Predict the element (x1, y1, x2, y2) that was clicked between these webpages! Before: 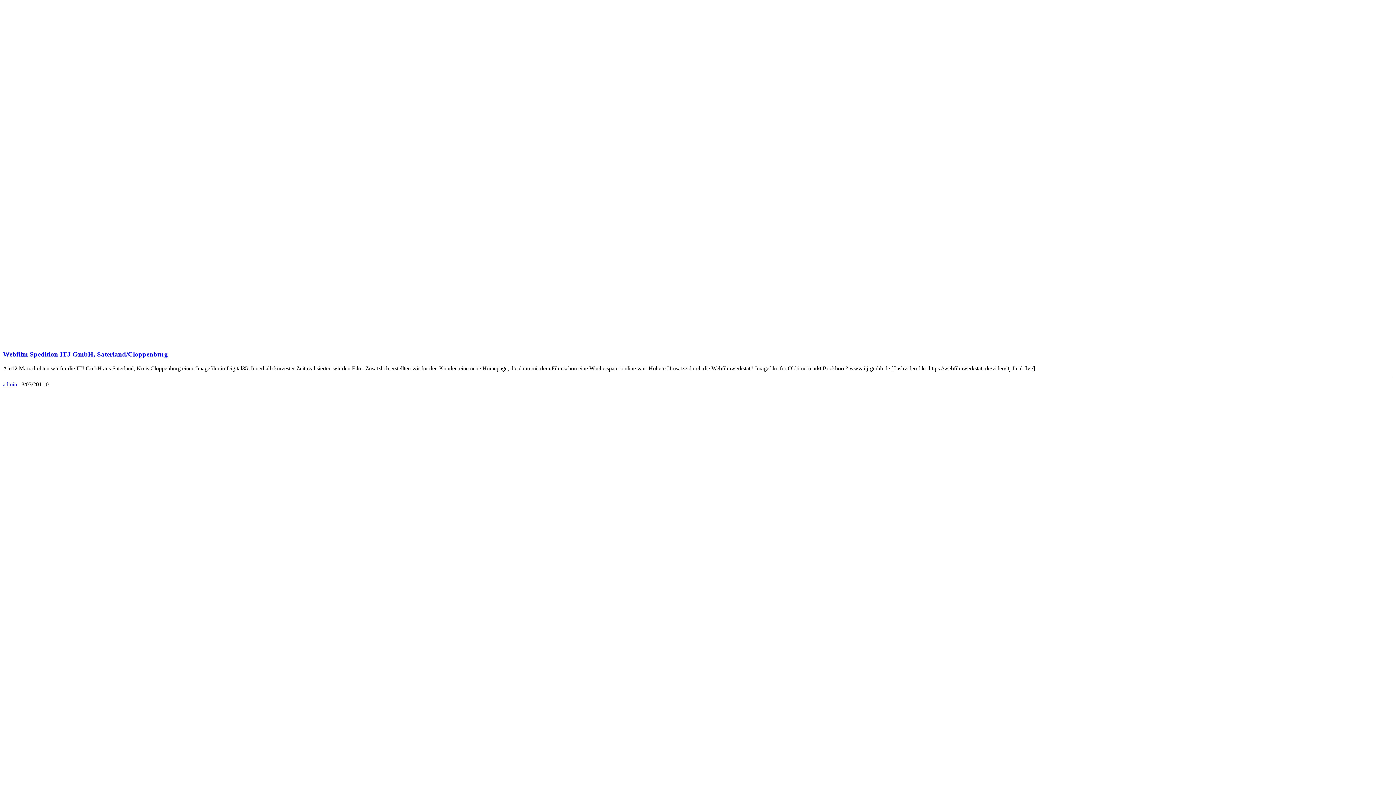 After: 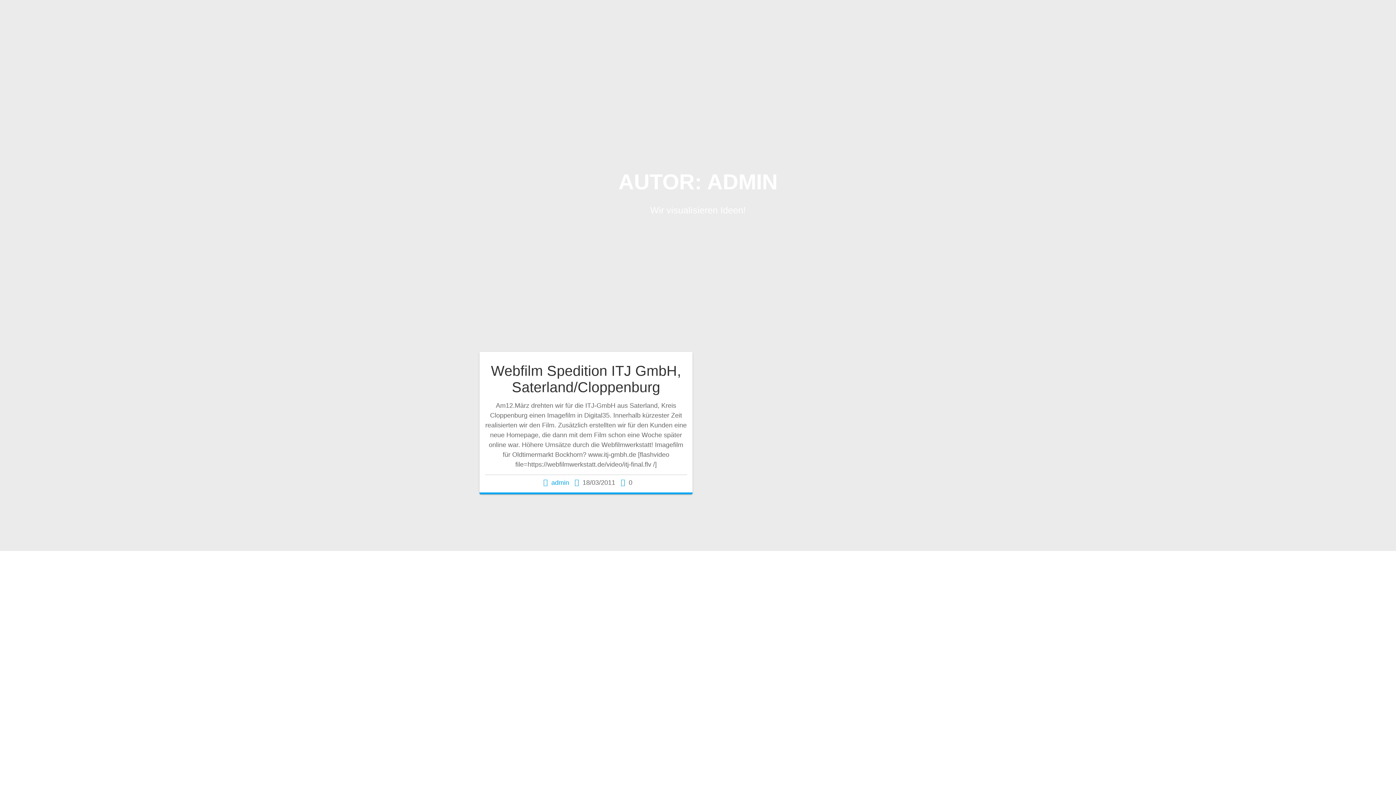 Action: bbox: (2, 381, 17, 387) label: admin